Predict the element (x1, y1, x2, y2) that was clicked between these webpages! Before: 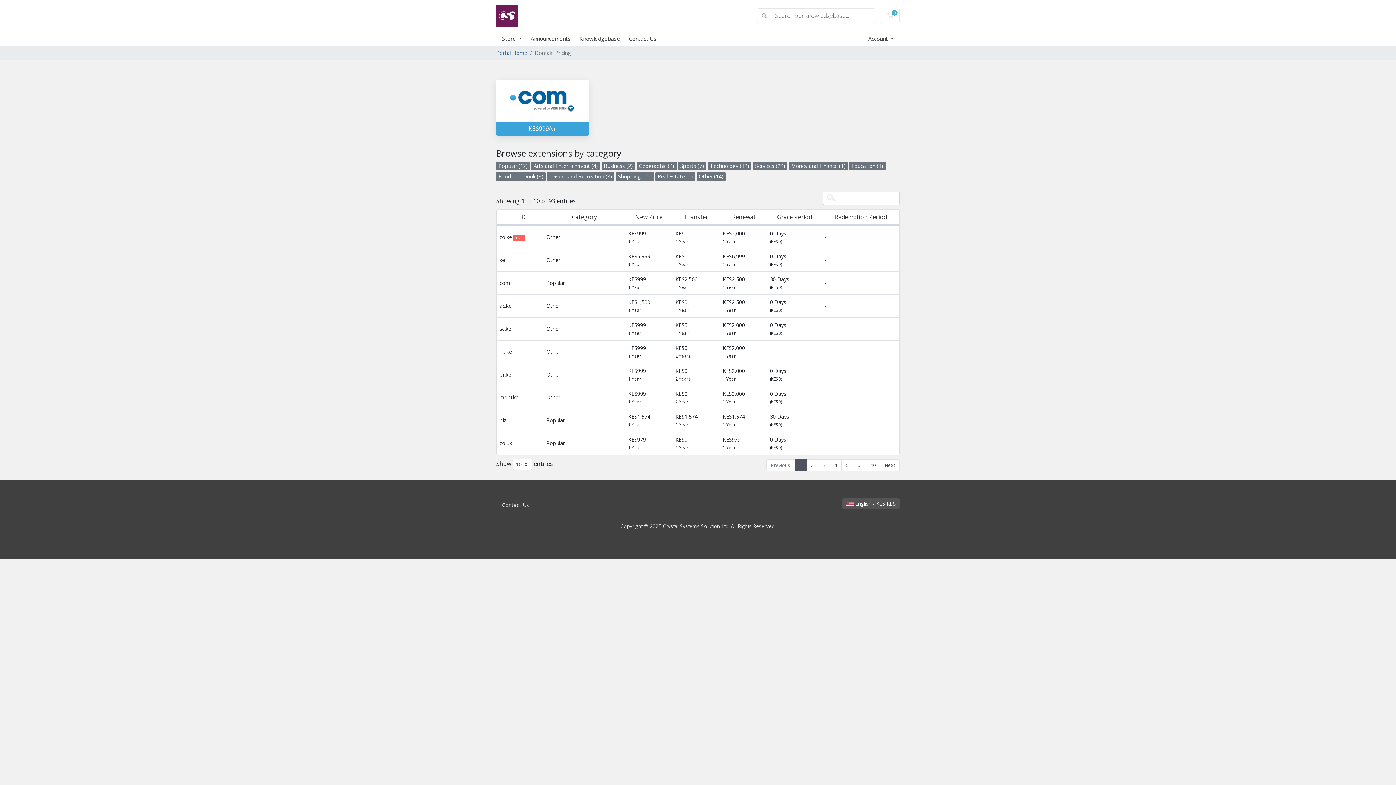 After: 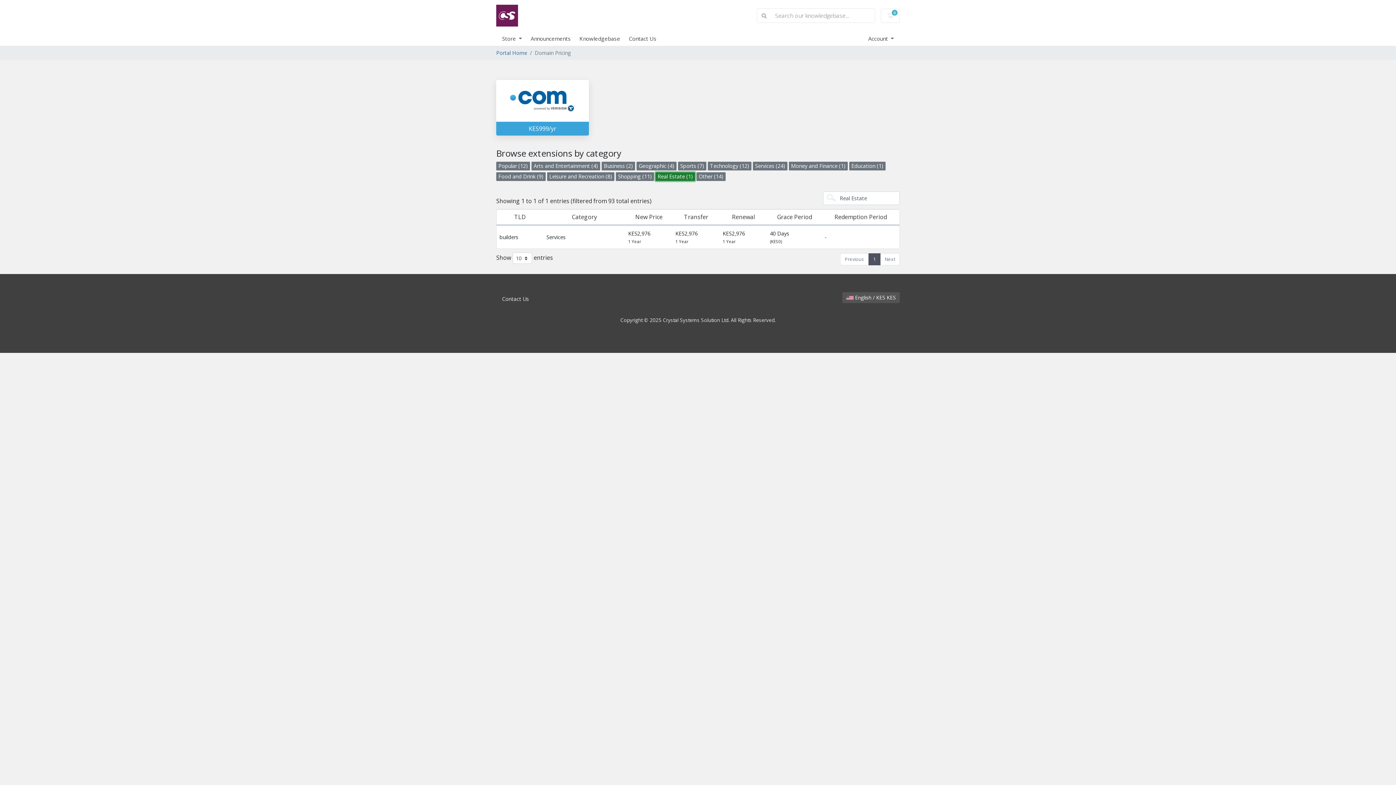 Action: label: Real Estate (1) bbox: (655, 172, 695, 181)